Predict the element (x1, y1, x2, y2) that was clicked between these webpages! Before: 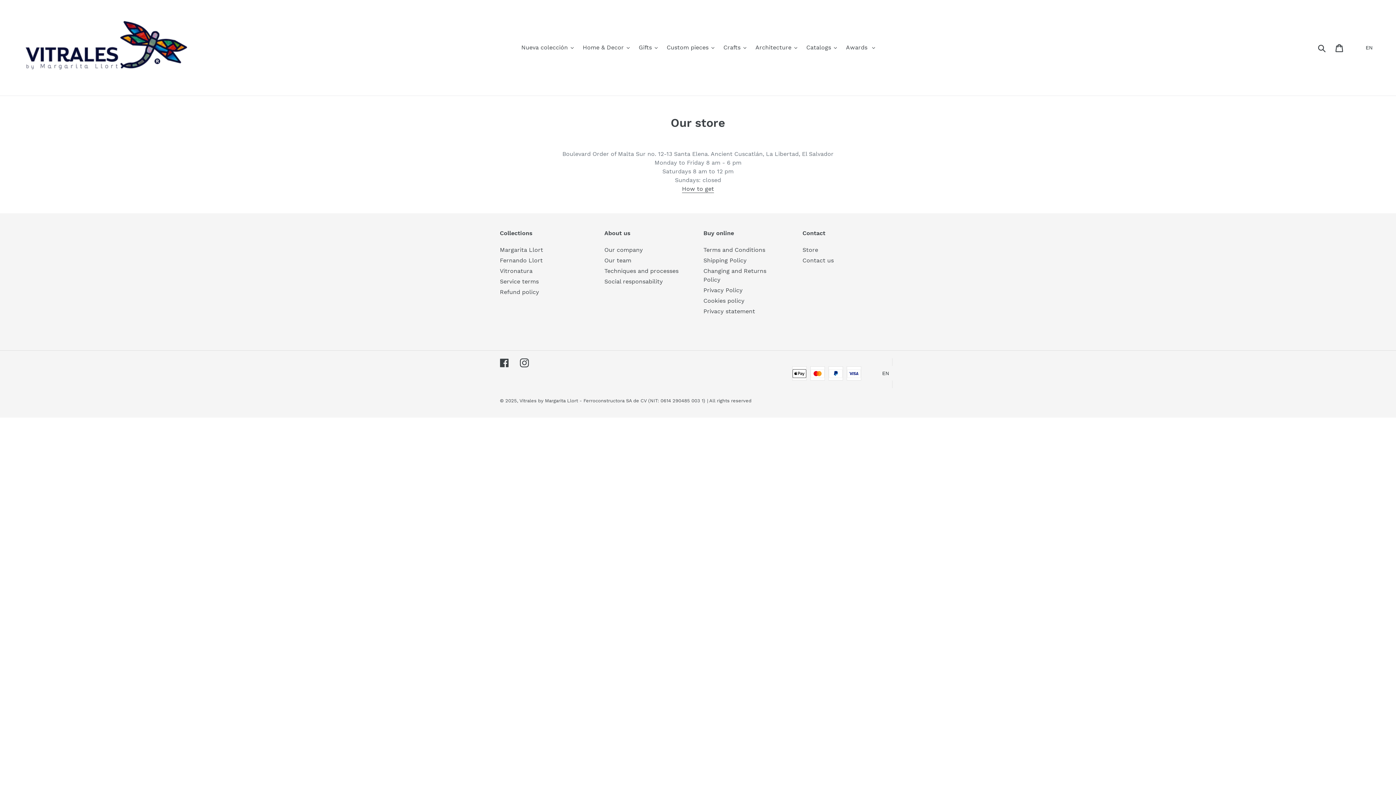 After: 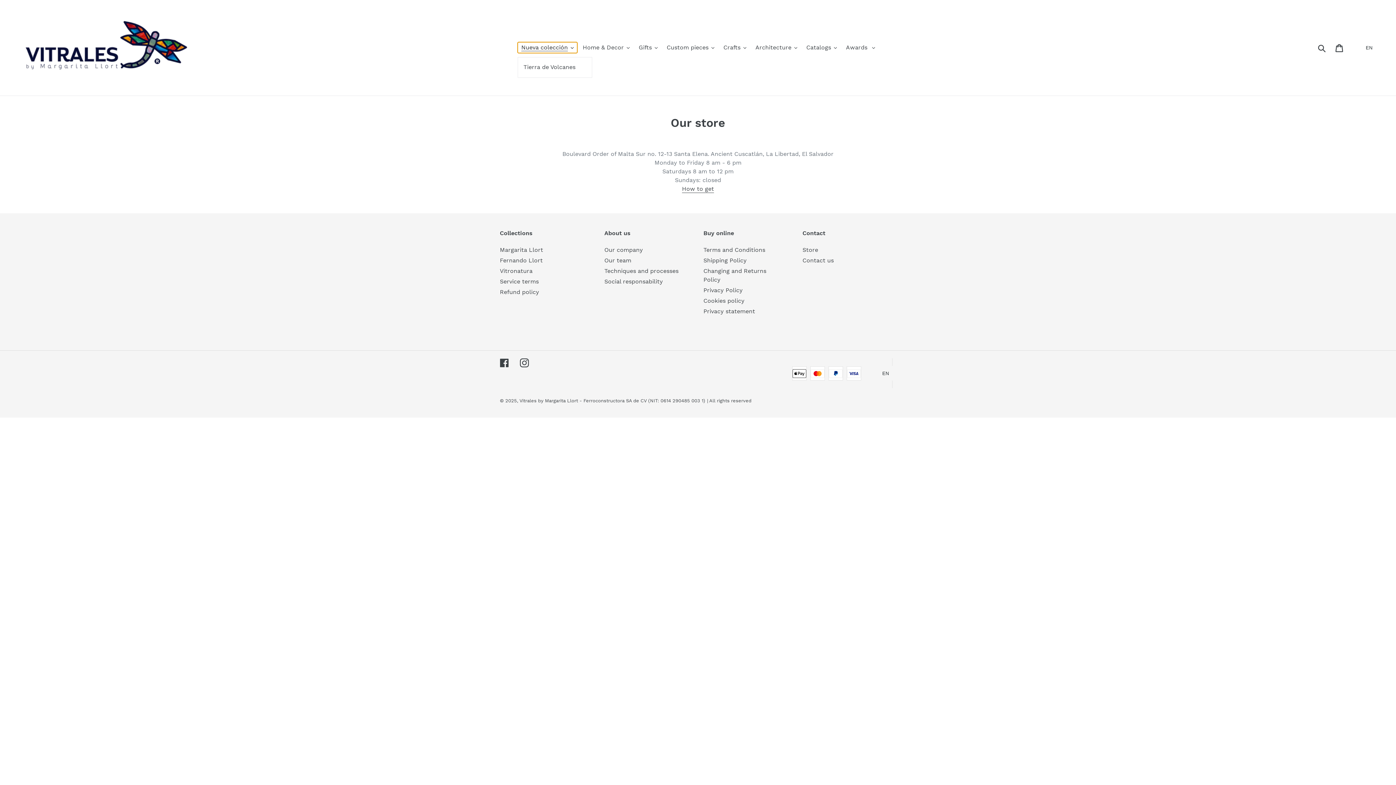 Action: bbox: (517, 42, 577, 53) label: Nueva colección